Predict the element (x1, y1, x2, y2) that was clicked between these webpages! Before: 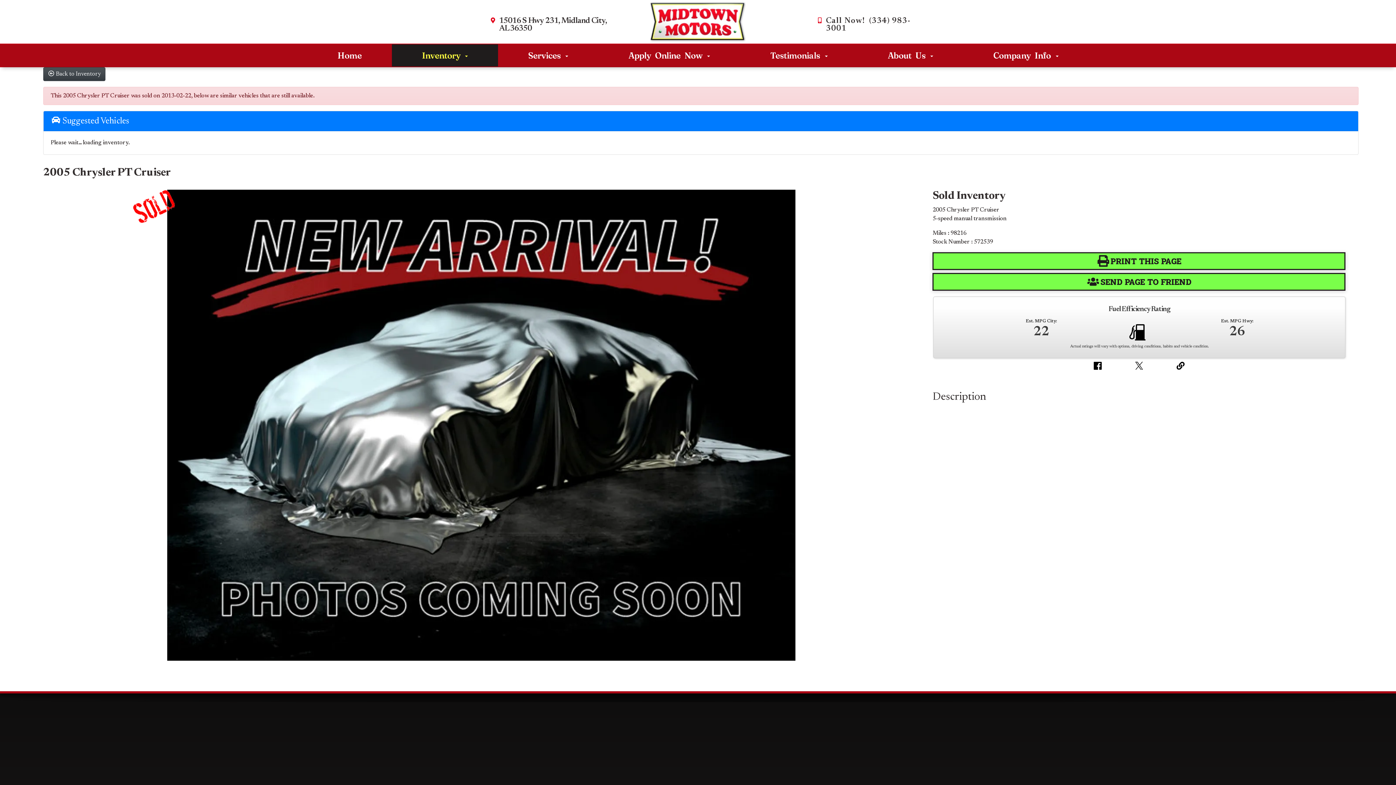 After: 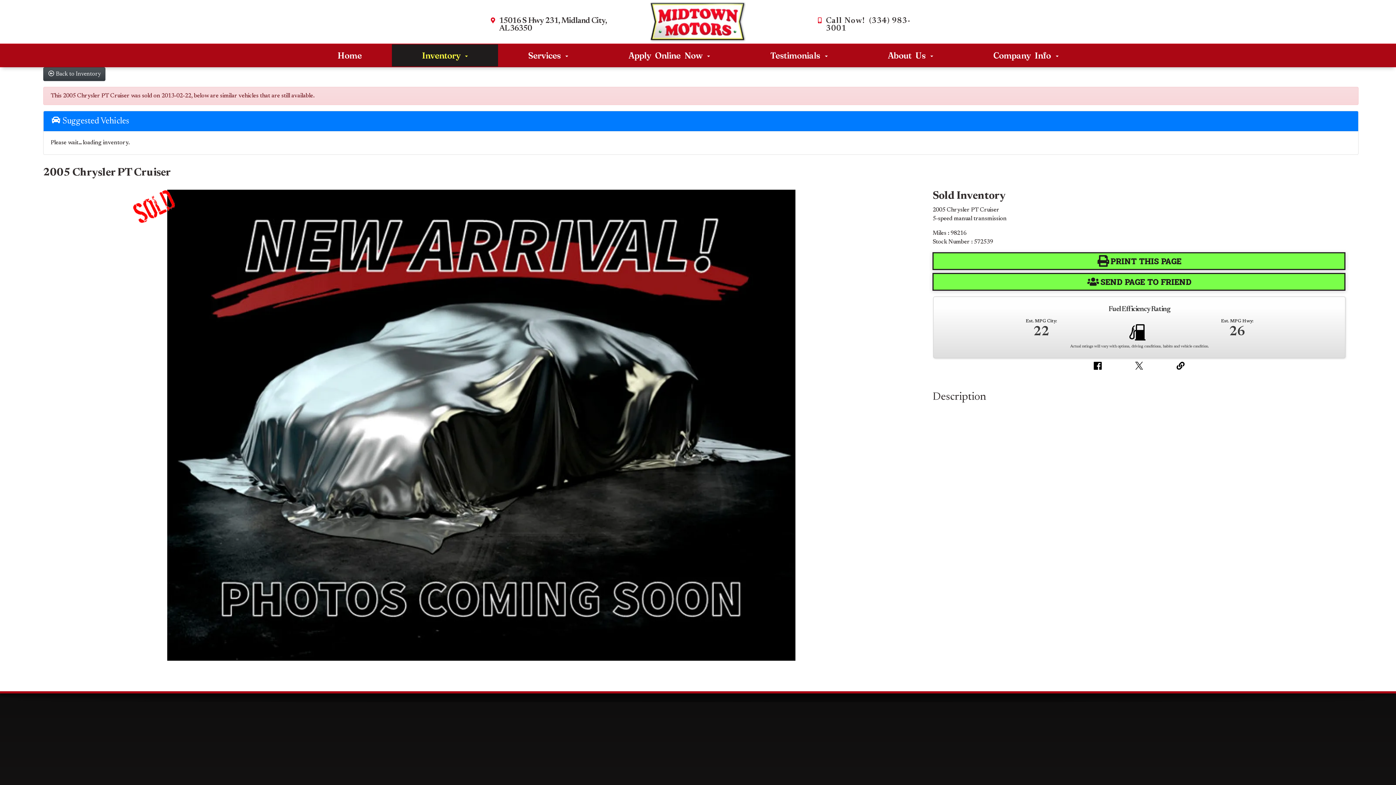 Action: bbox: (1134, 361, 1143, 370)